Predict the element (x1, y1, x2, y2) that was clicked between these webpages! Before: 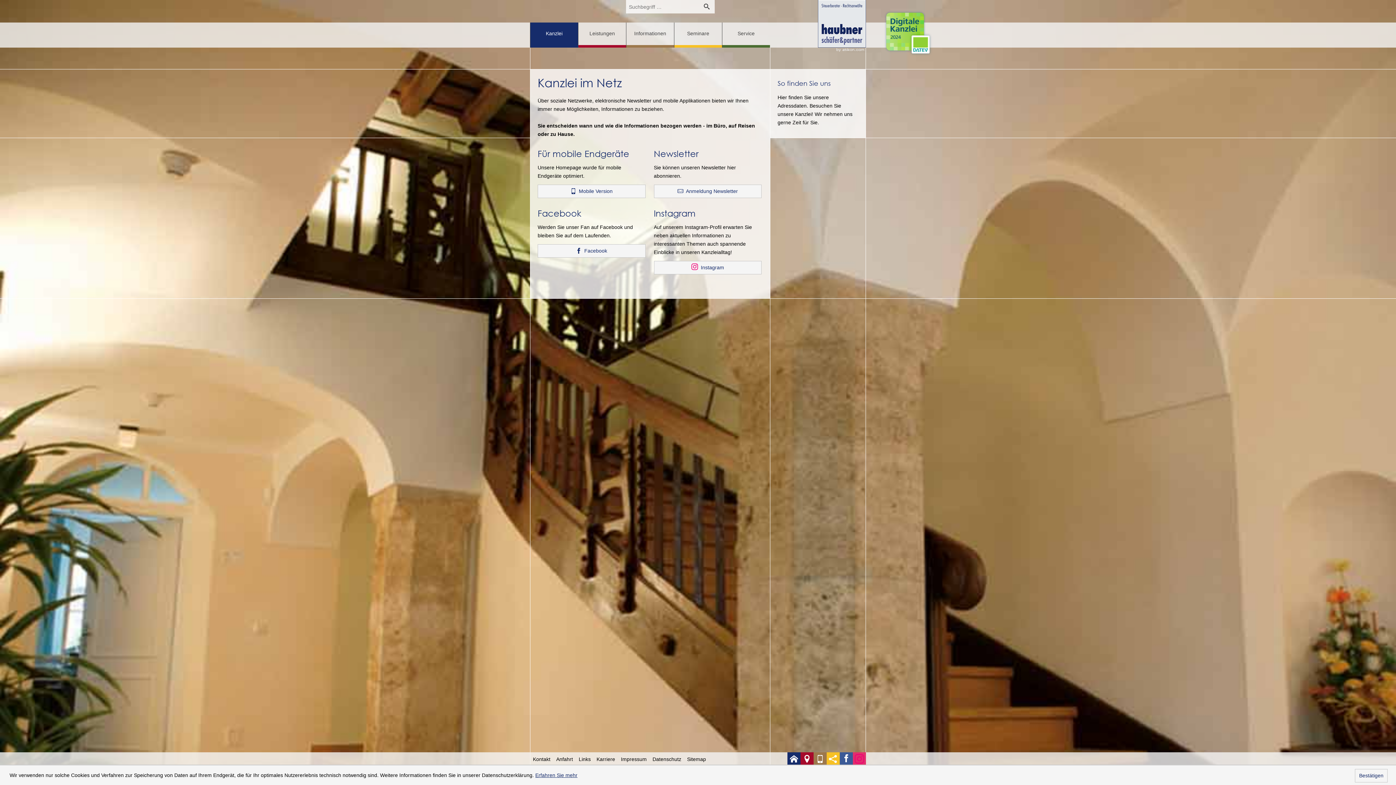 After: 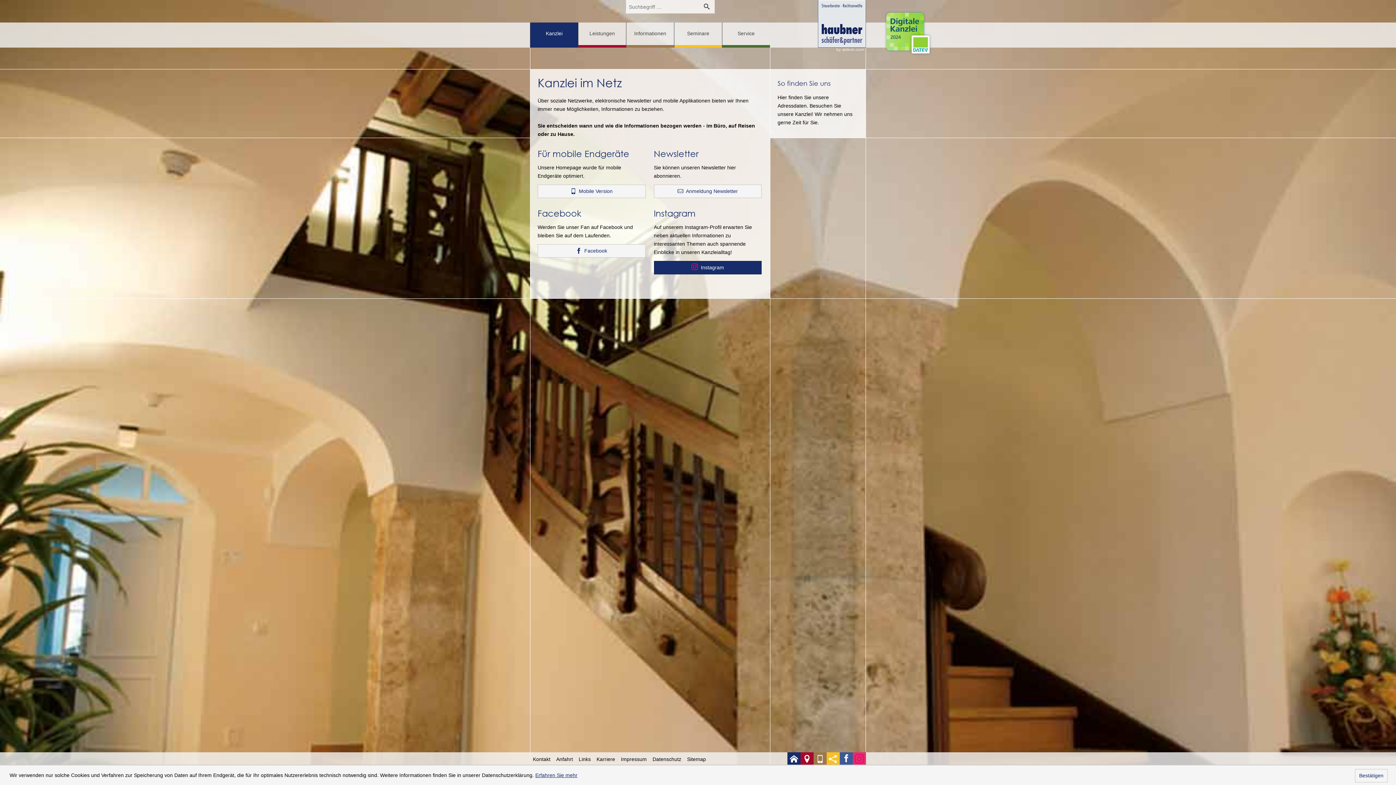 Action: bbox: (654, 261, 761, 274) label: Instagram